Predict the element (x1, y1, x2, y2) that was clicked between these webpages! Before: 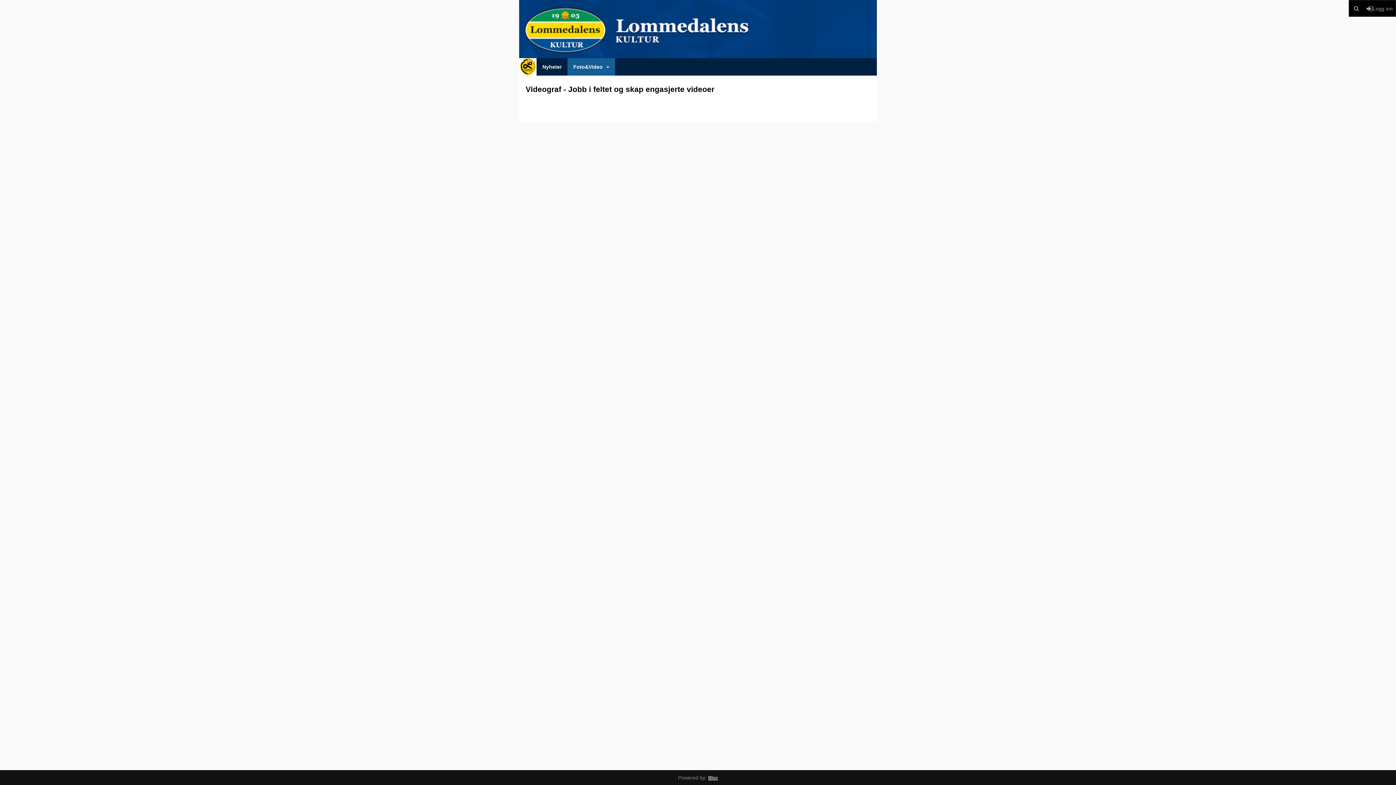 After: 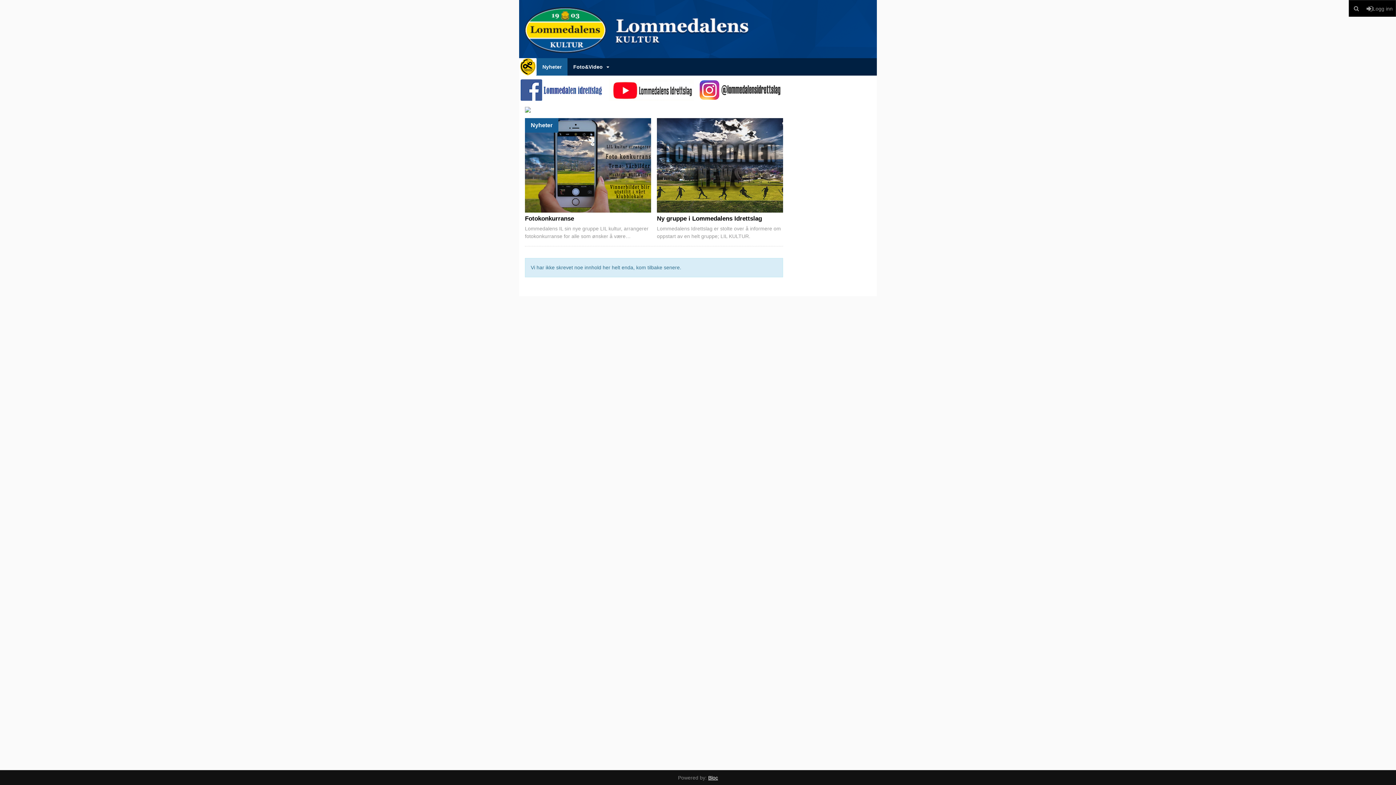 Action: bbox: (519, 0, 877, 58)